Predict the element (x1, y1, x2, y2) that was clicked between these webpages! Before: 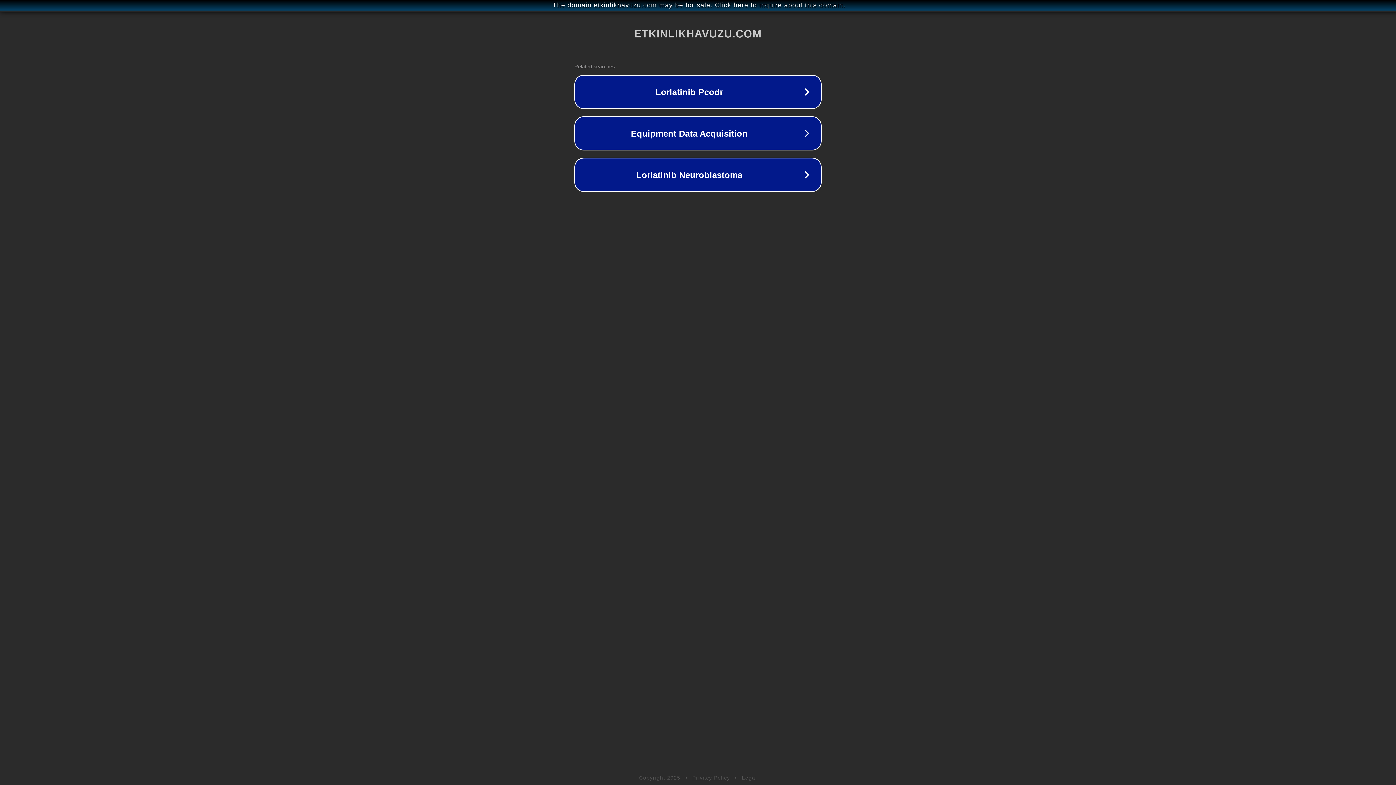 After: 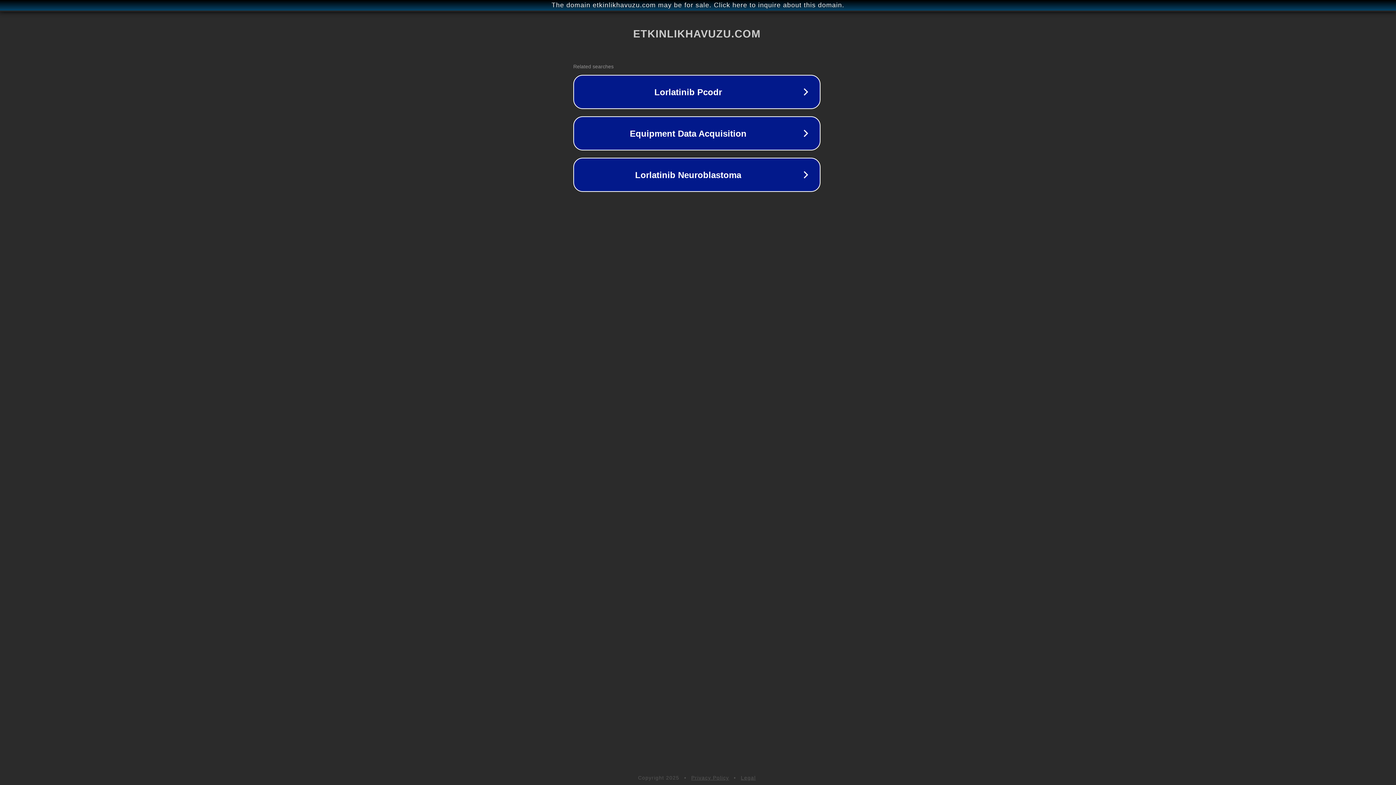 Action: bbox: (1, 1, 1397, 9) label: The domain etkinlikhavuzu.com may be for sale. Click here to inquire about this domain.